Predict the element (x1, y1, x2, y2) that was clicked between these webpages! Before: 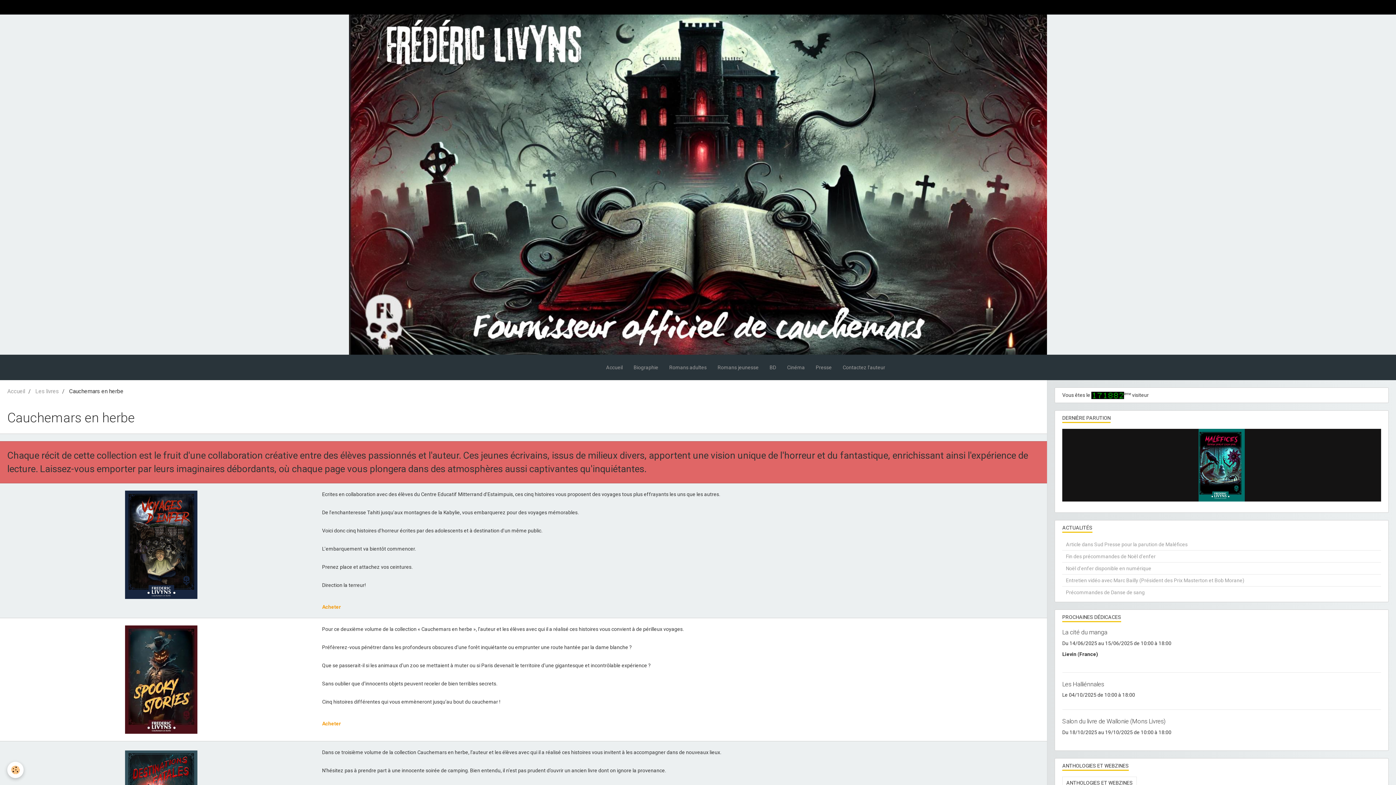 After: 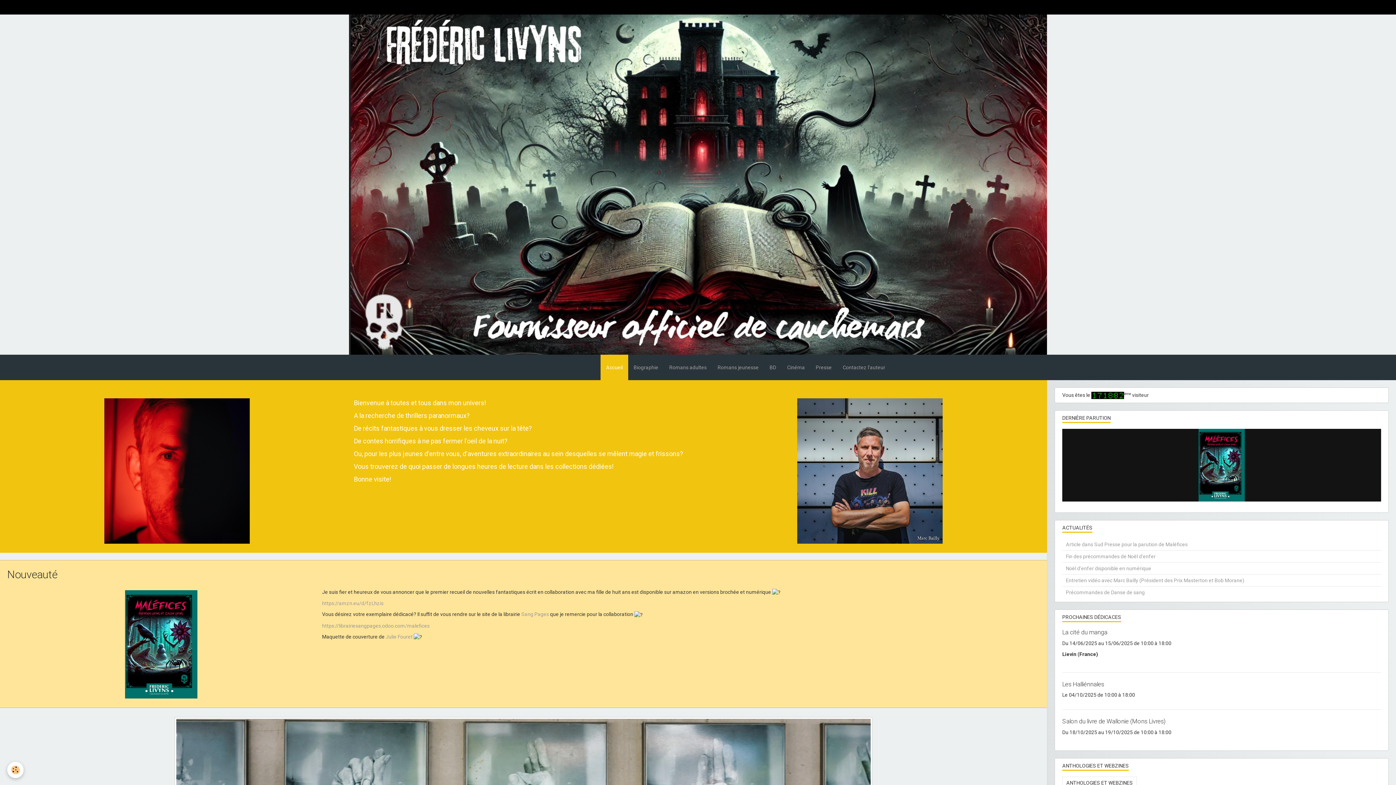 Action: bbox: (7, 388, 25, 394) label: Accueil